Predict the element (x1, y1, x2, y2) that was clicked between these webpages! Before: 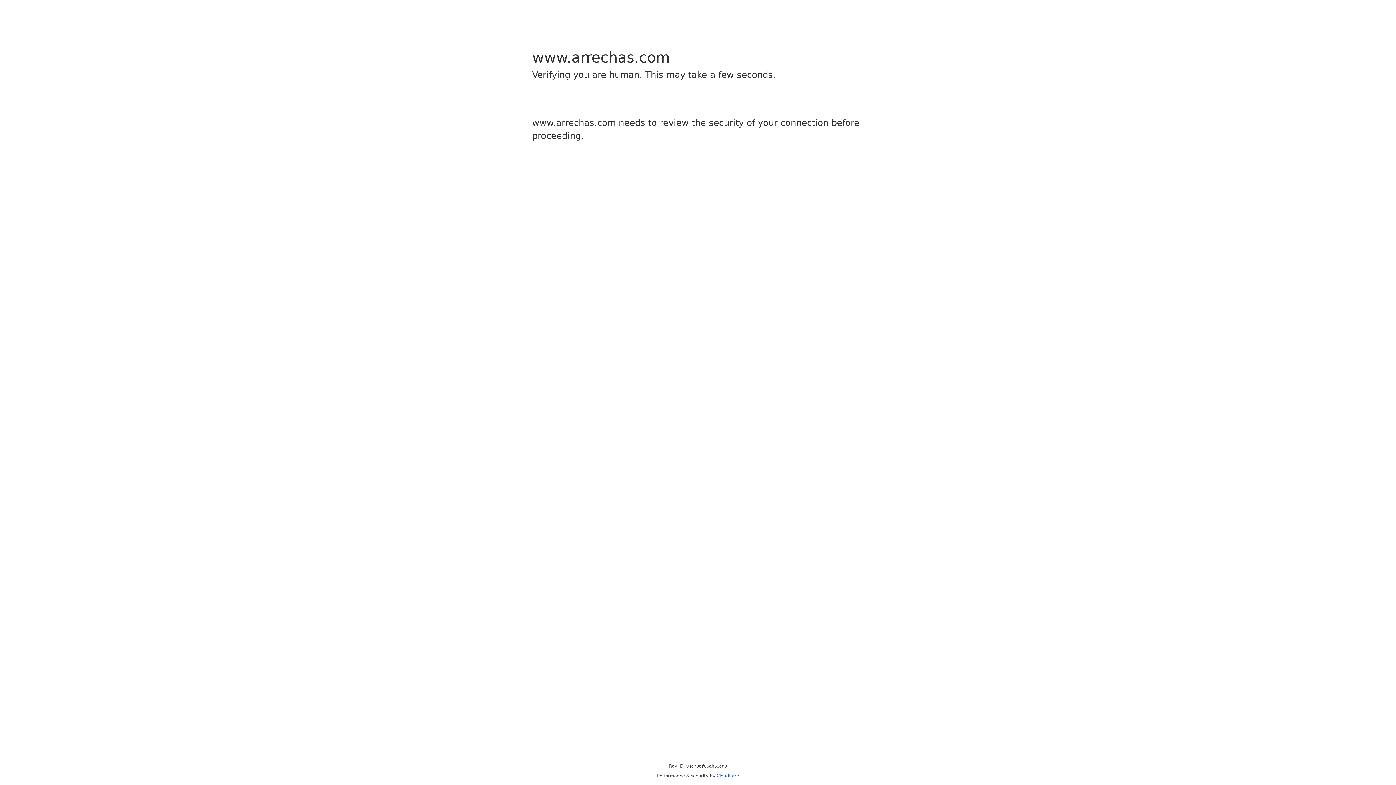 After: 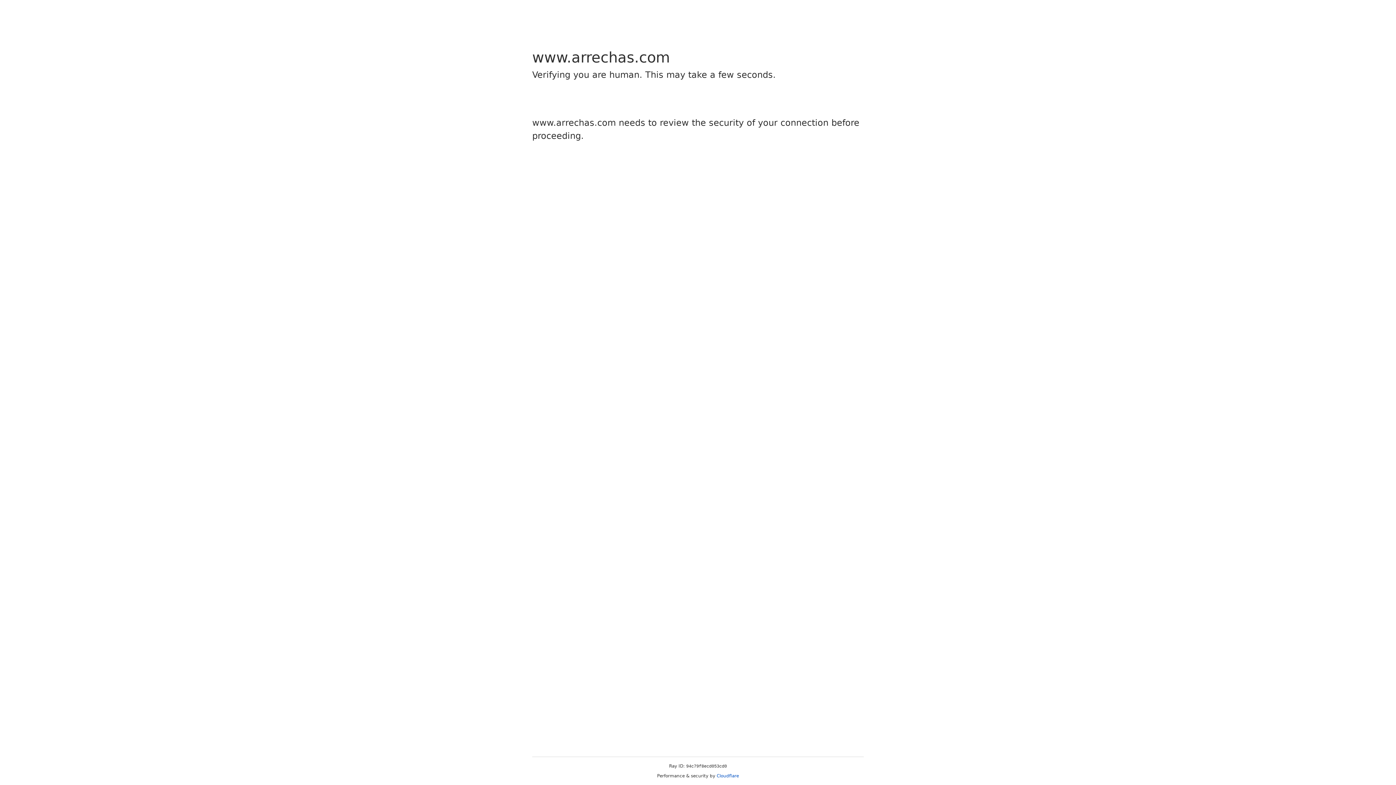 Action: bbox: (716, 773, 739, 778) label: Cloudflare